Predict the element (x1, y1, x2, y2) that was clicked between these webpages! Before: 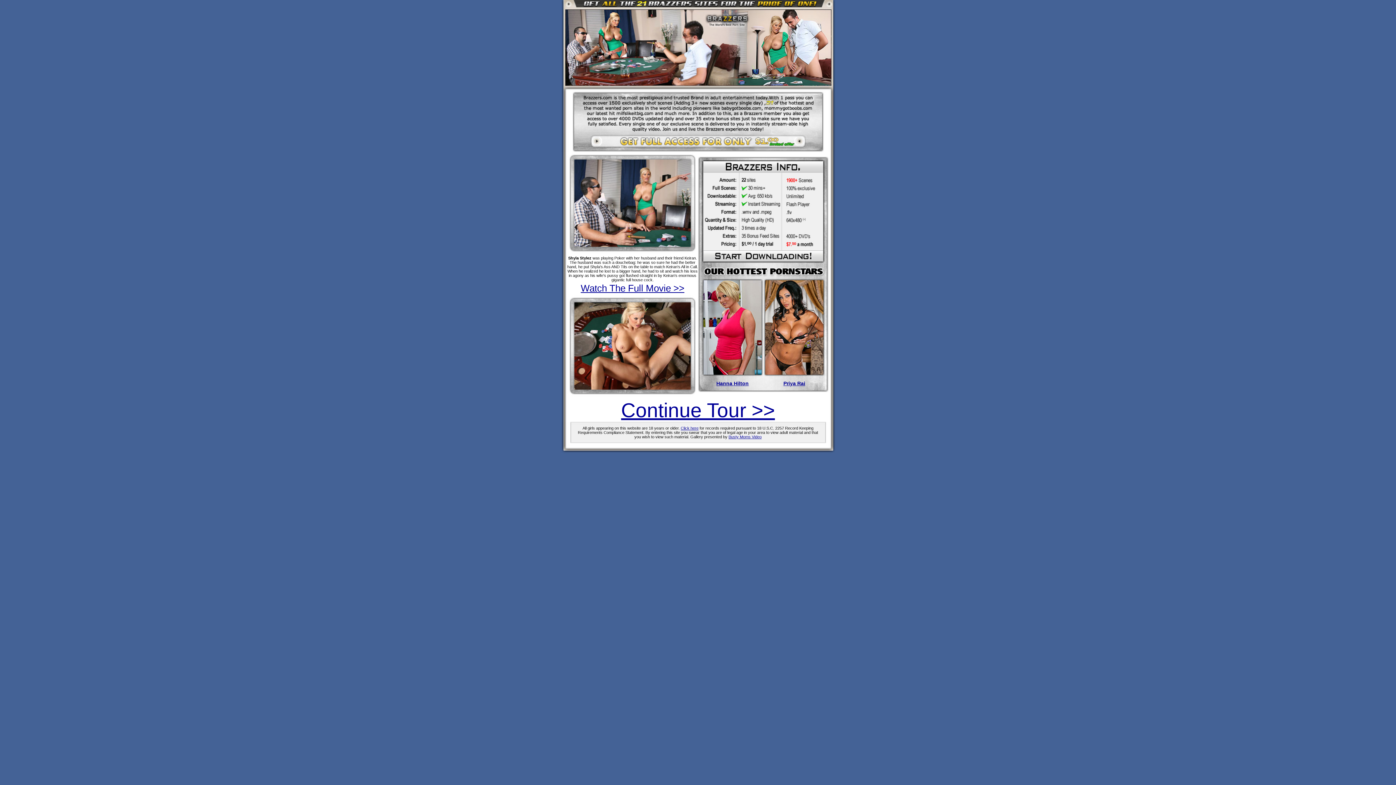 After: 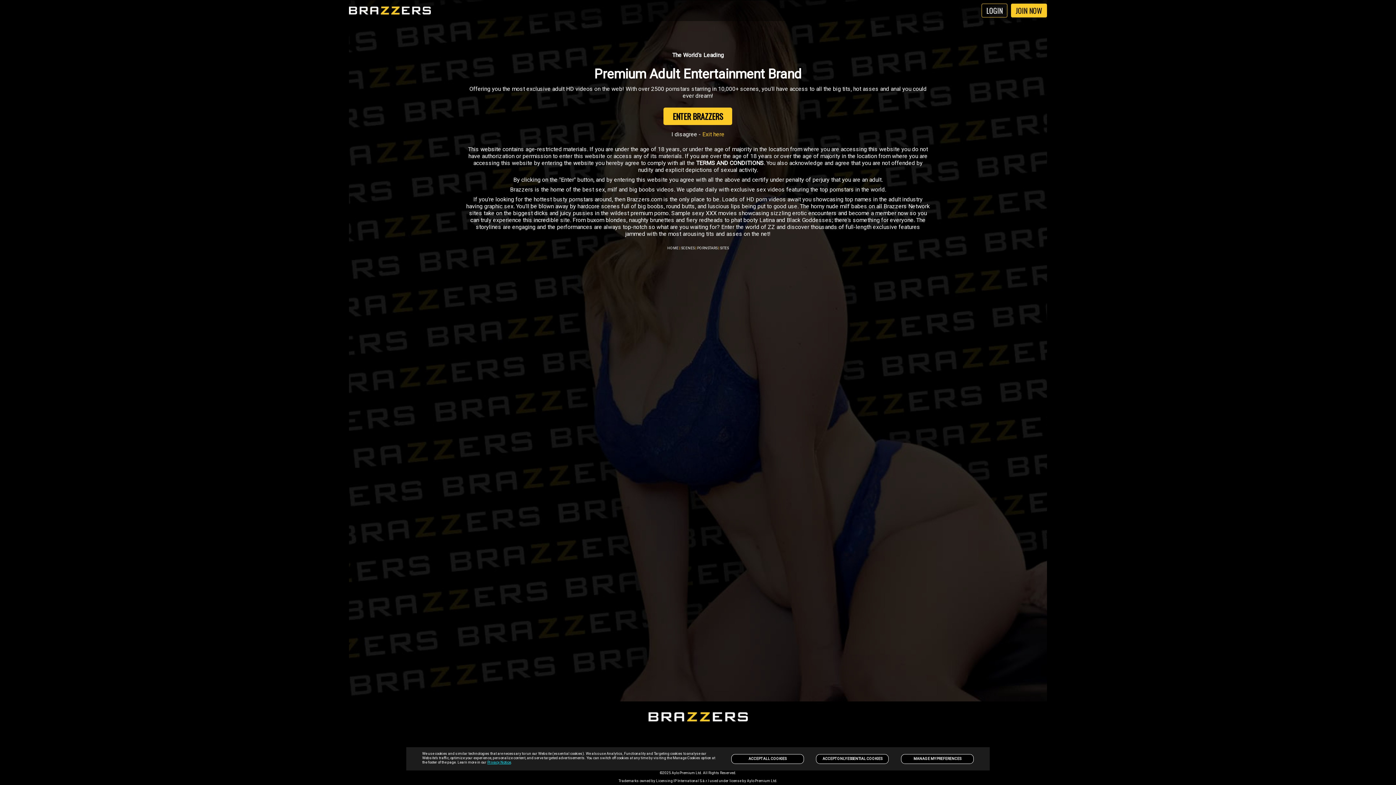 Action: bbox: (580, 282, 684, 293) label: Watch The Full Movie >>